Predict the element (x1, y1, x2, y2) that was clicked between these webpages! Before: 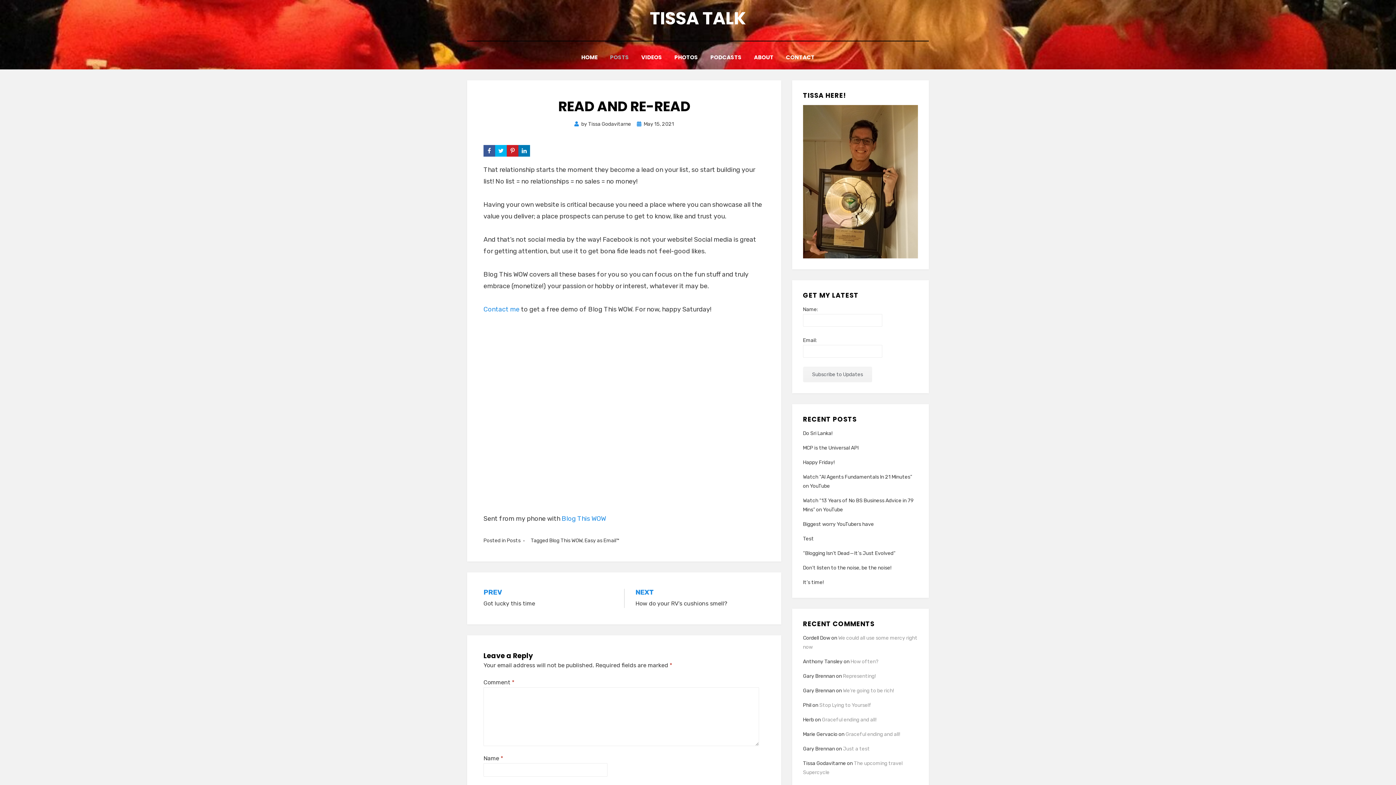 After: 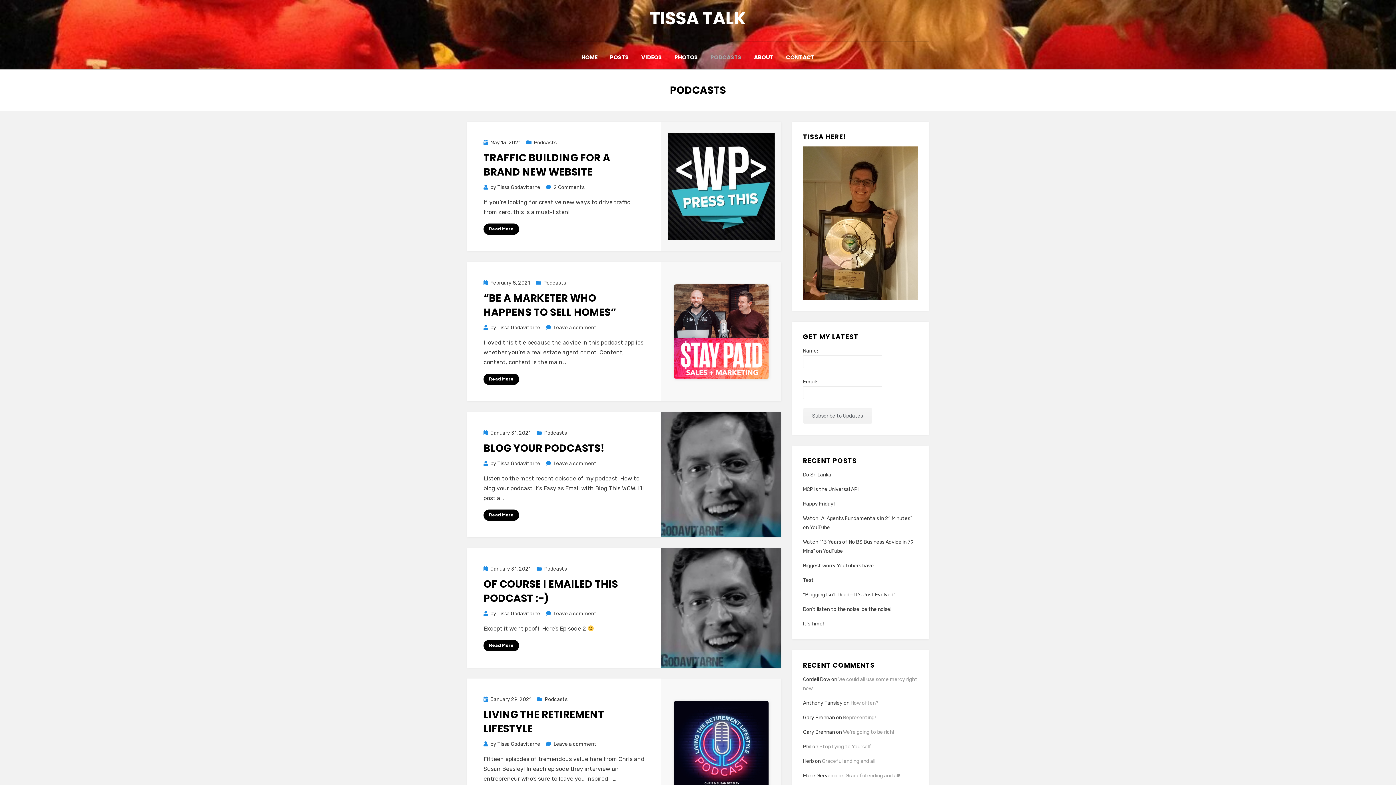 Action: bbox: (704, 52, 748, 62) label: PODCASTS